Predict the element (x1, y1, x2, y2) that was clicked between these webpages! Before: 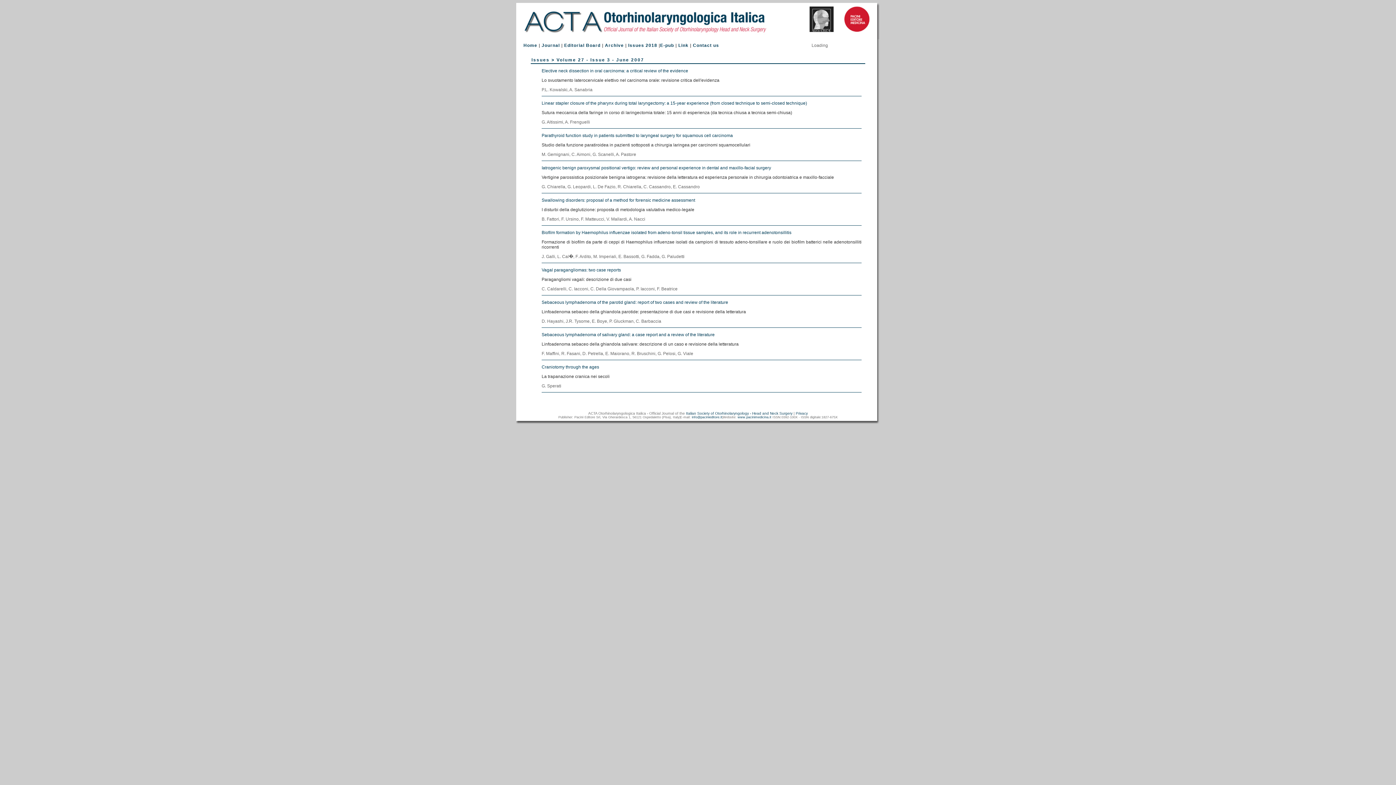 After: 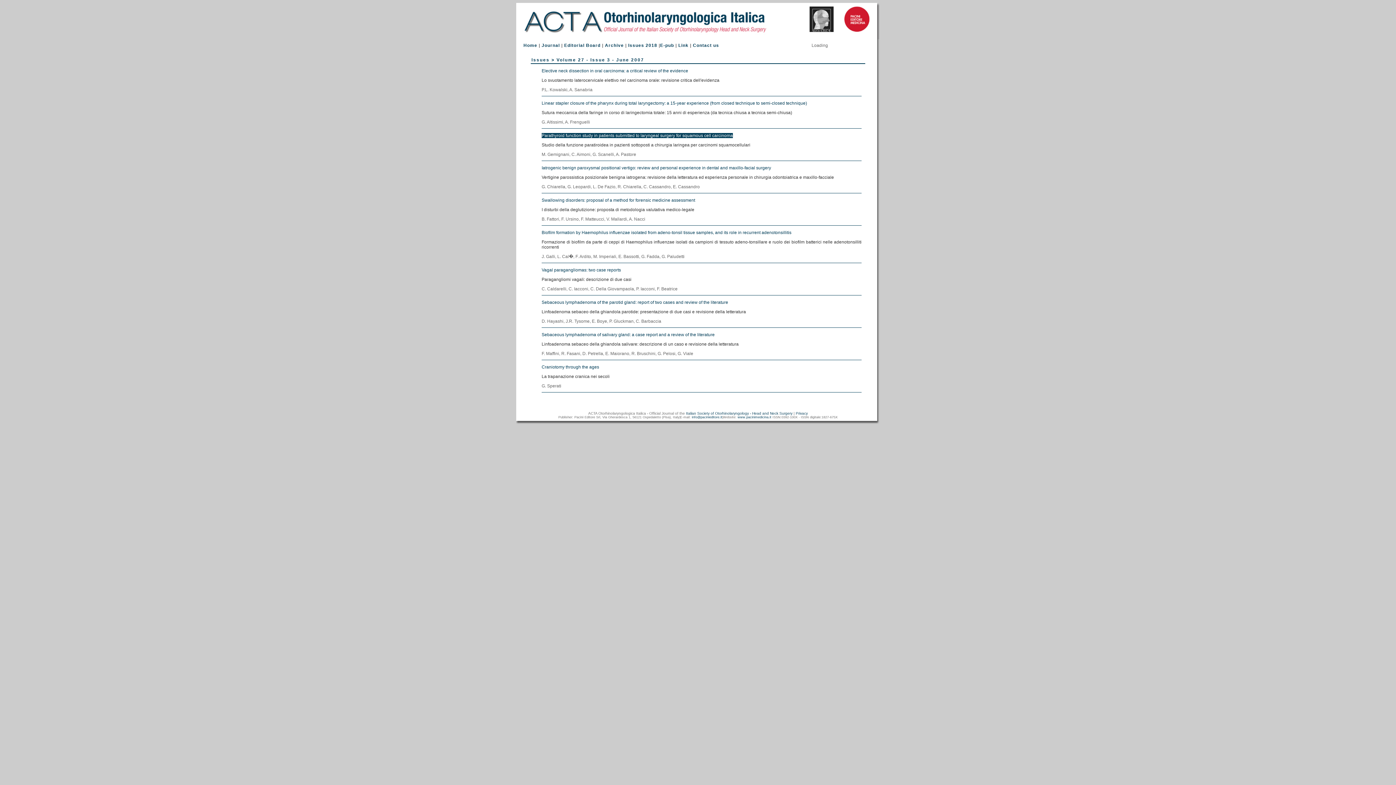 Action: label: Parathyroid function study in patients submitted to laryngeal surgery for squamous cell carcinoma bbox: (541, 133, 733, 138)